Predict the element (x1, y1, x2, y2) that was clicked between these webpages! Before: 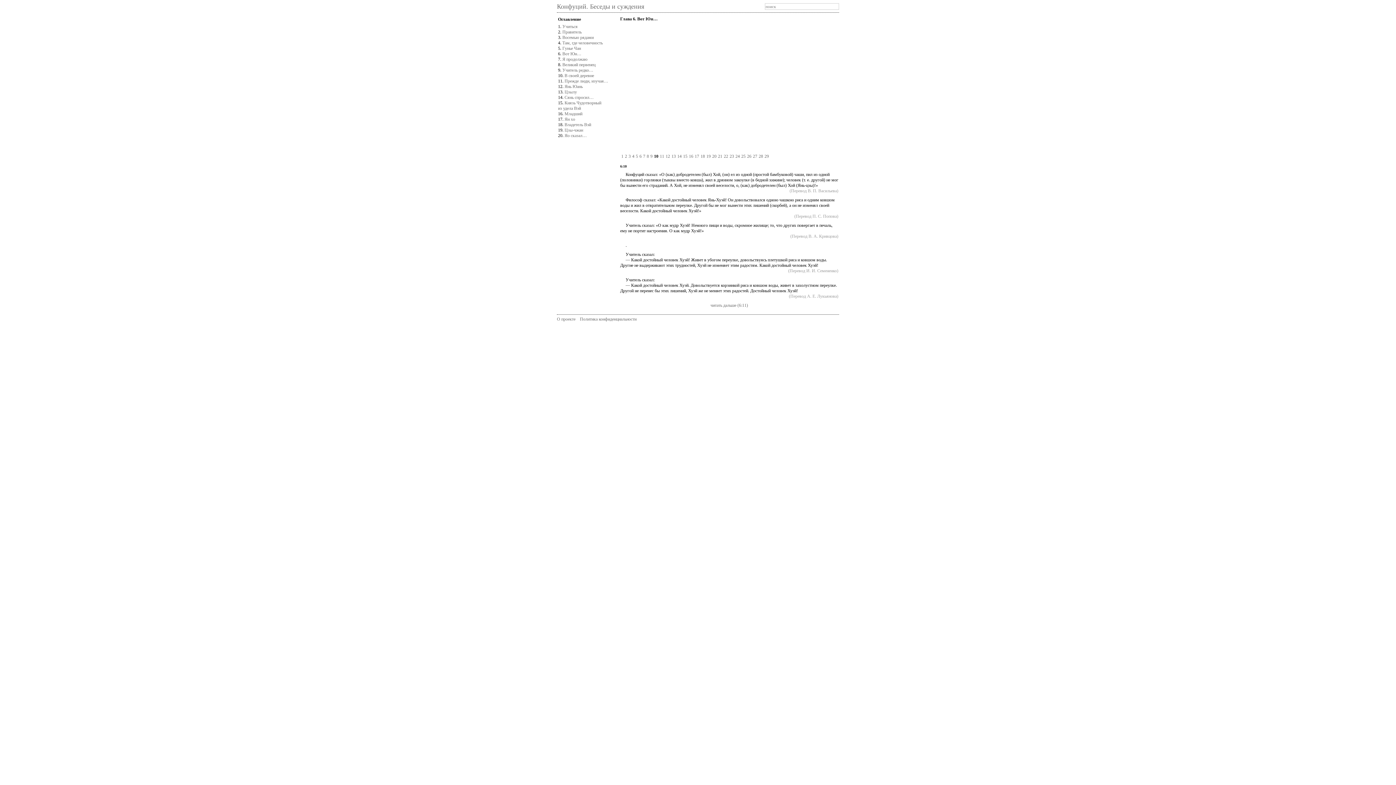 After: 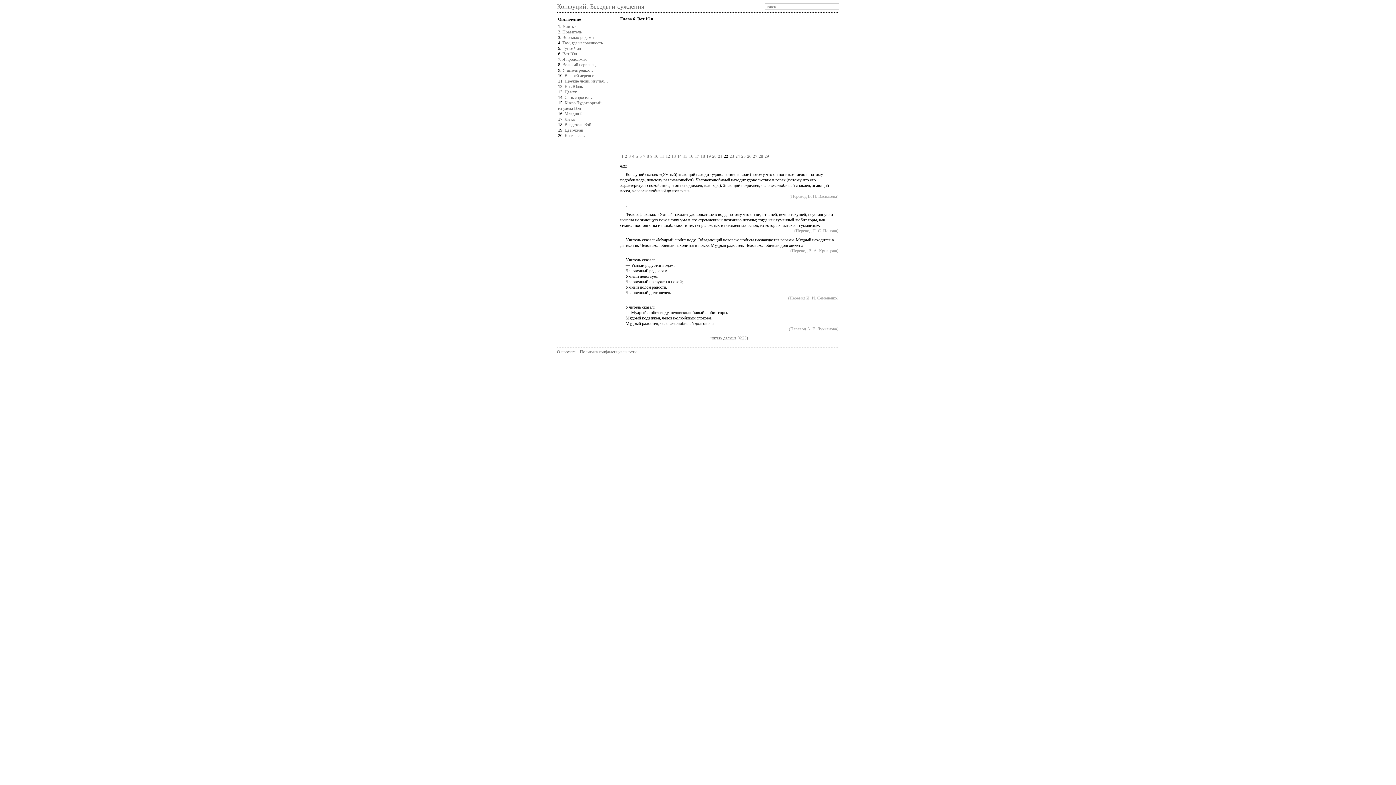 Action: bbox: (724, 153, 728, 158) label: 22